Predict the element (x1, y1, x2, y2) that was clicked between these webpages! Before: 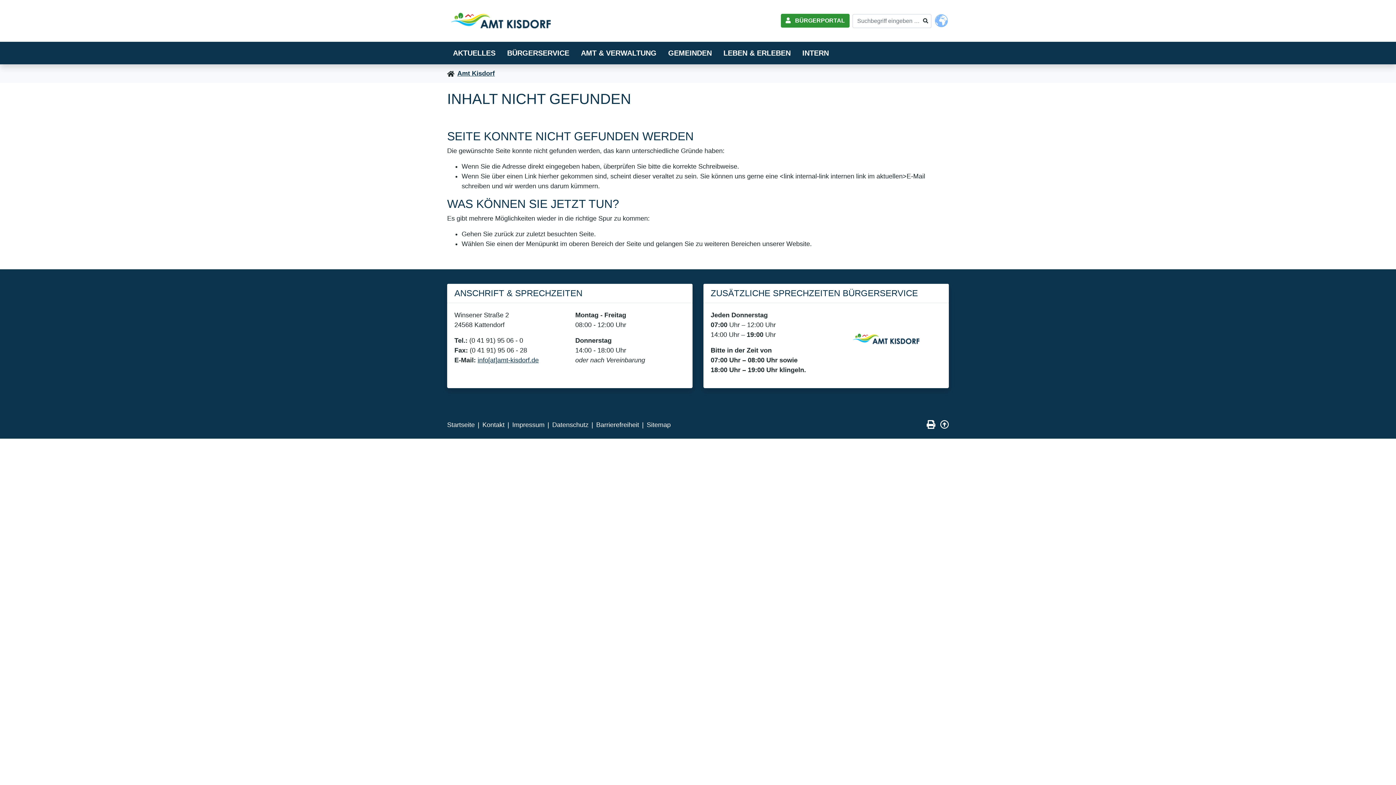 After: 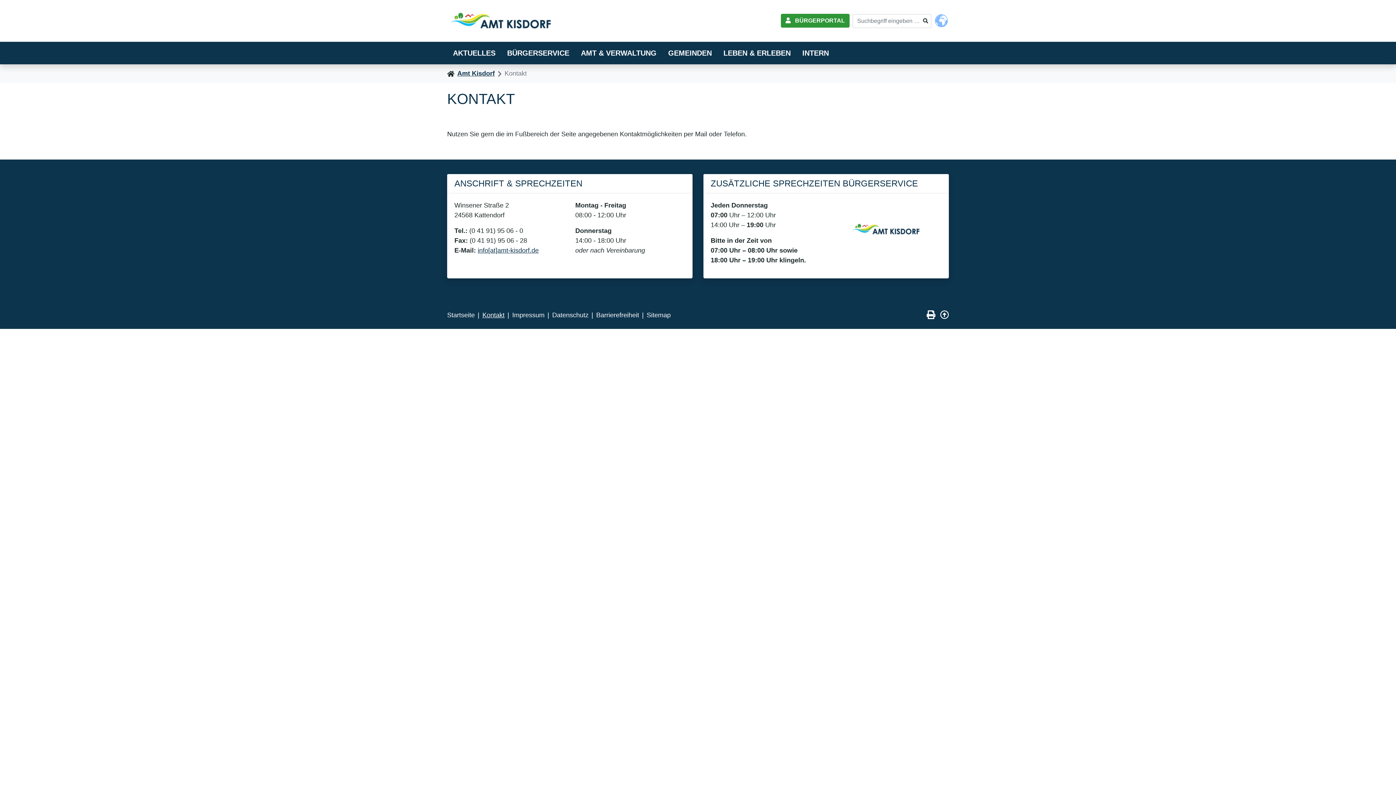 Action: bbox: (482, 421, 504, 428) label: Kontakt